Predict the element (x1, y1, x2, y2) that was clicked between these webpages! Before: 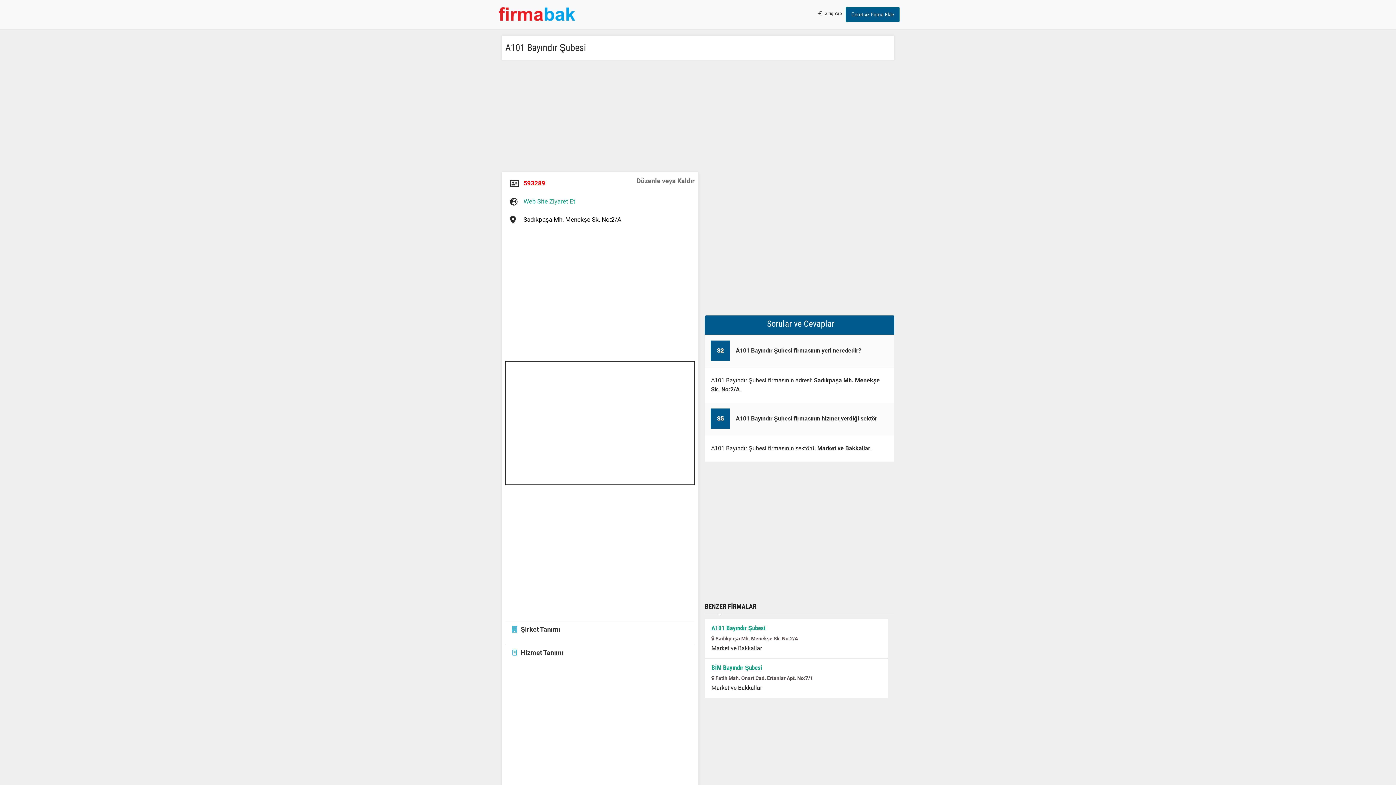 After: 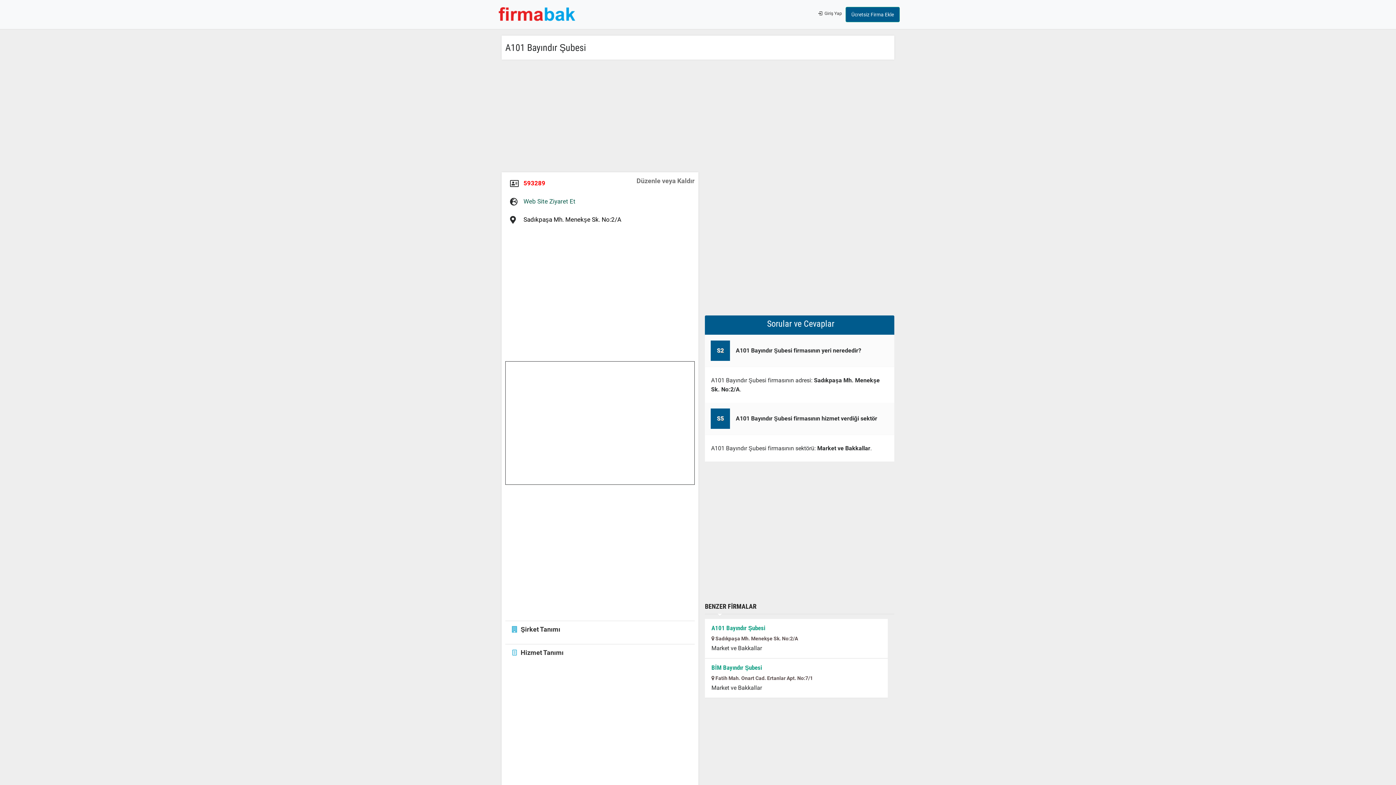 Action: bbox: (523, 197, 575, 205) label: Web Site Ziyaret Et